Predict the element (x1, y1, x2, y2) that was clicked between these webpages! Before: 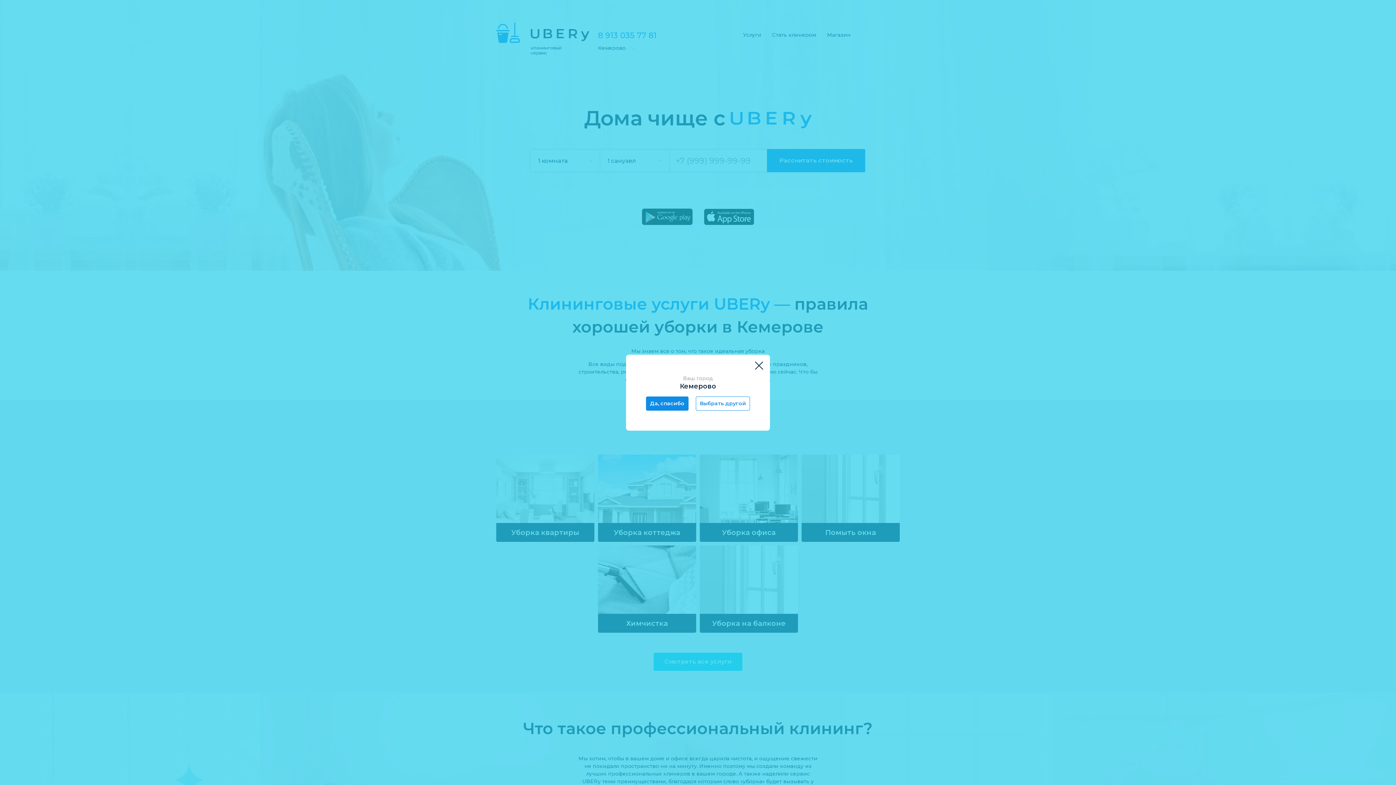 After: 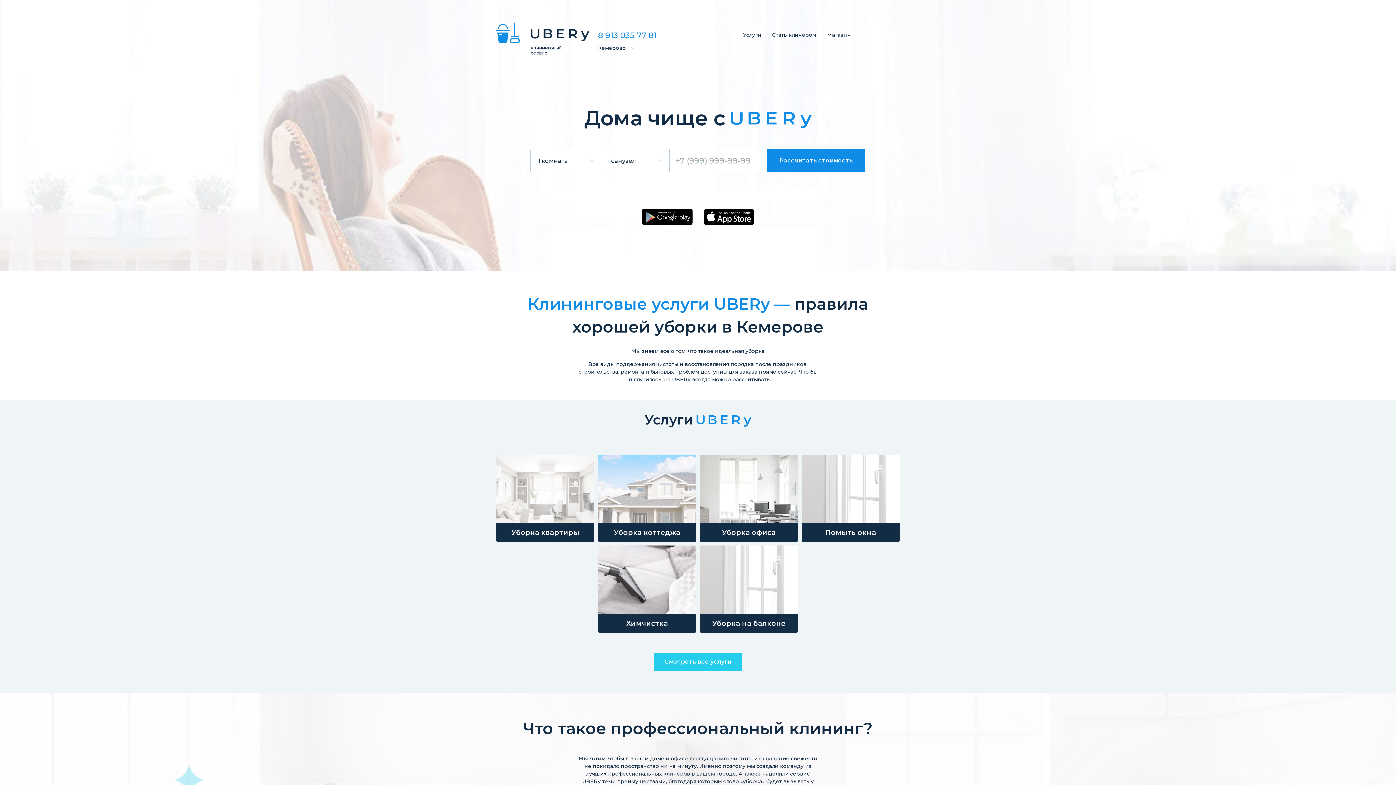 Action: label: Да, спасибо bbox: (646, 396, 688, 410)